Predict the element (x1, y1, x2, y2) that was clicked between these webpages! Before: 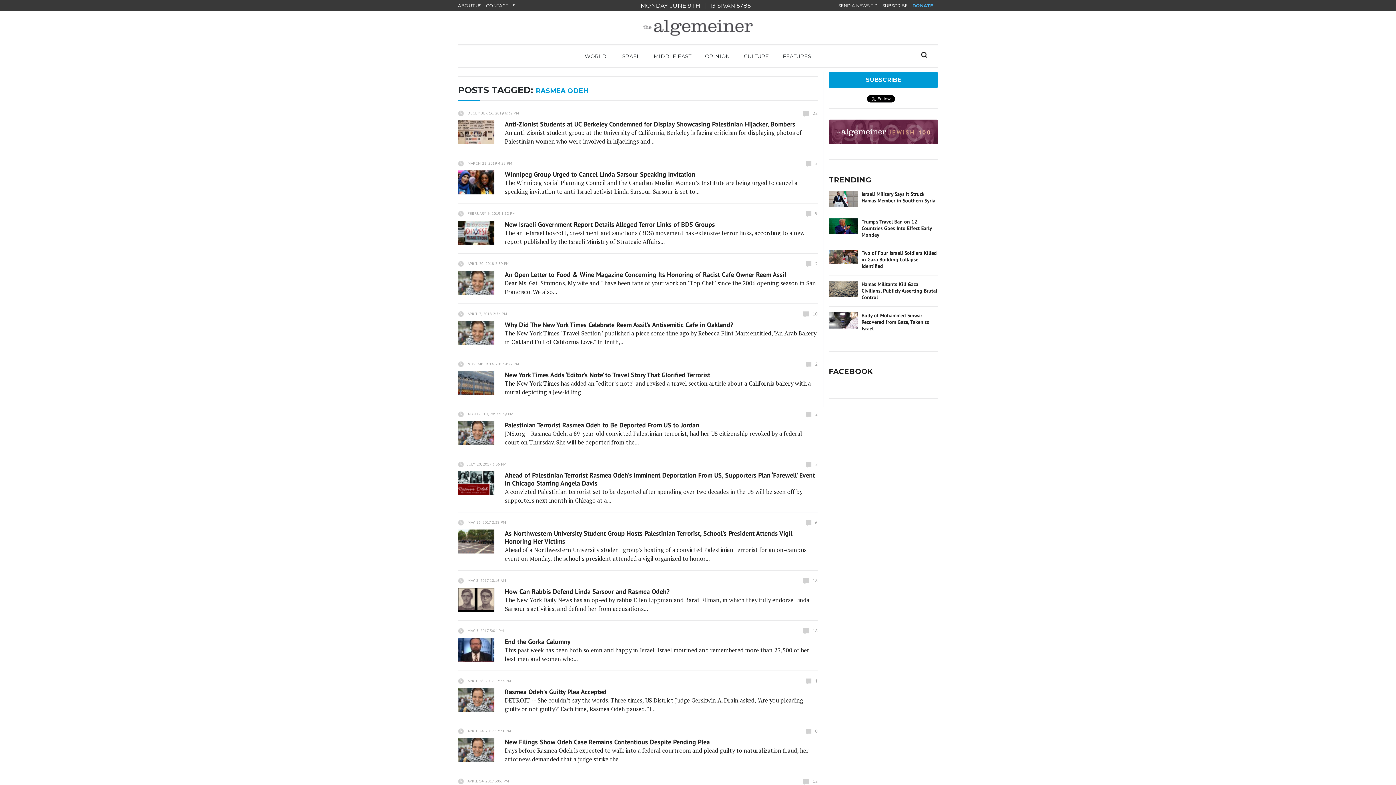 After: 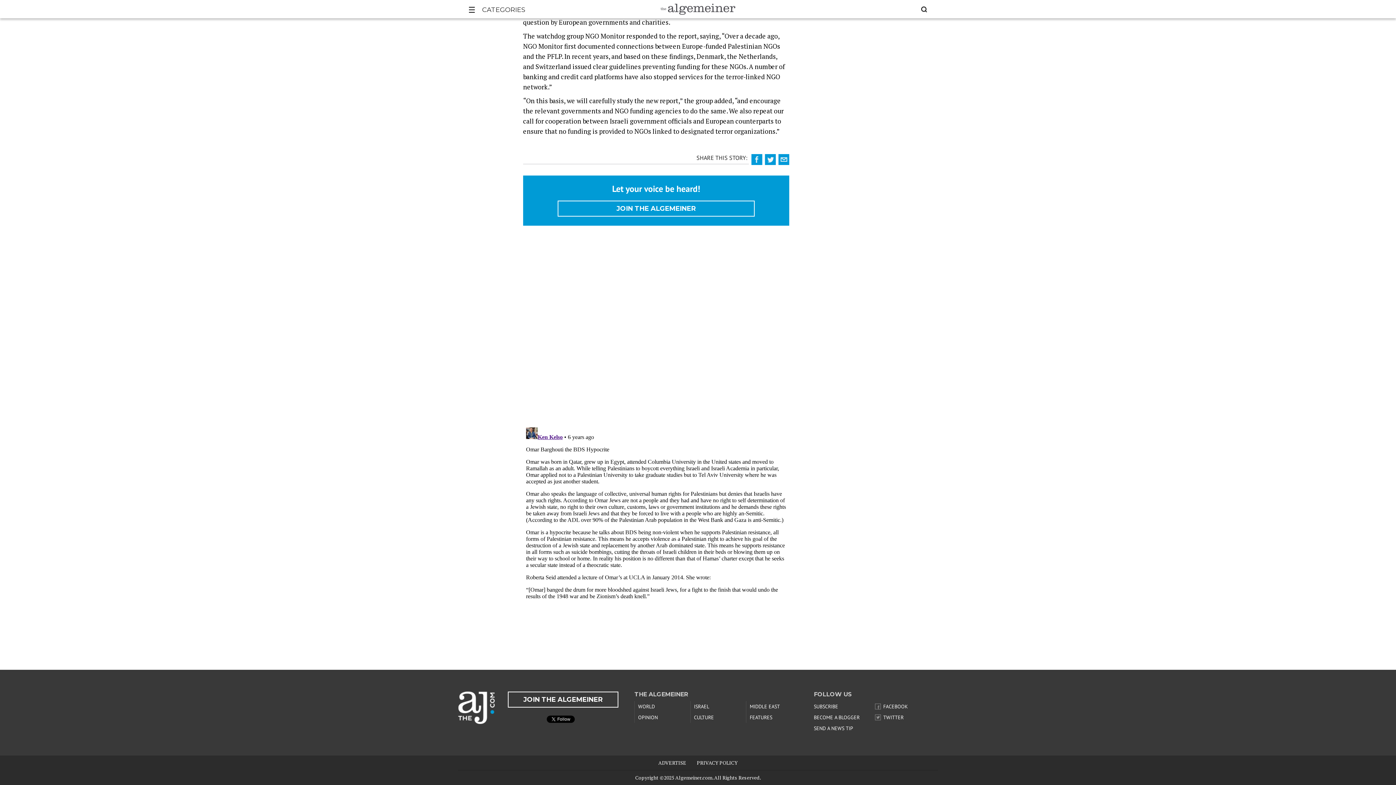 Action: bbox: (815, 210, 817, 216) label: 9